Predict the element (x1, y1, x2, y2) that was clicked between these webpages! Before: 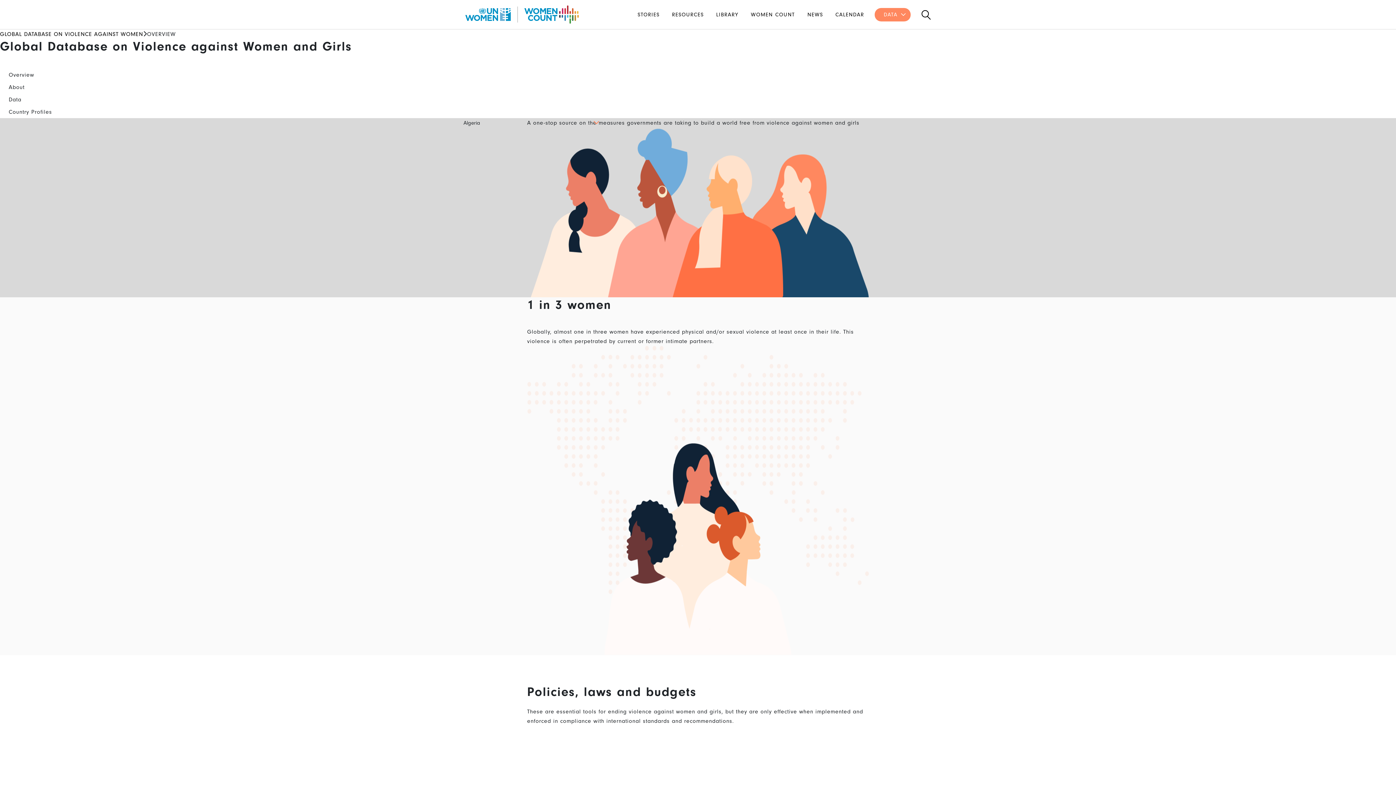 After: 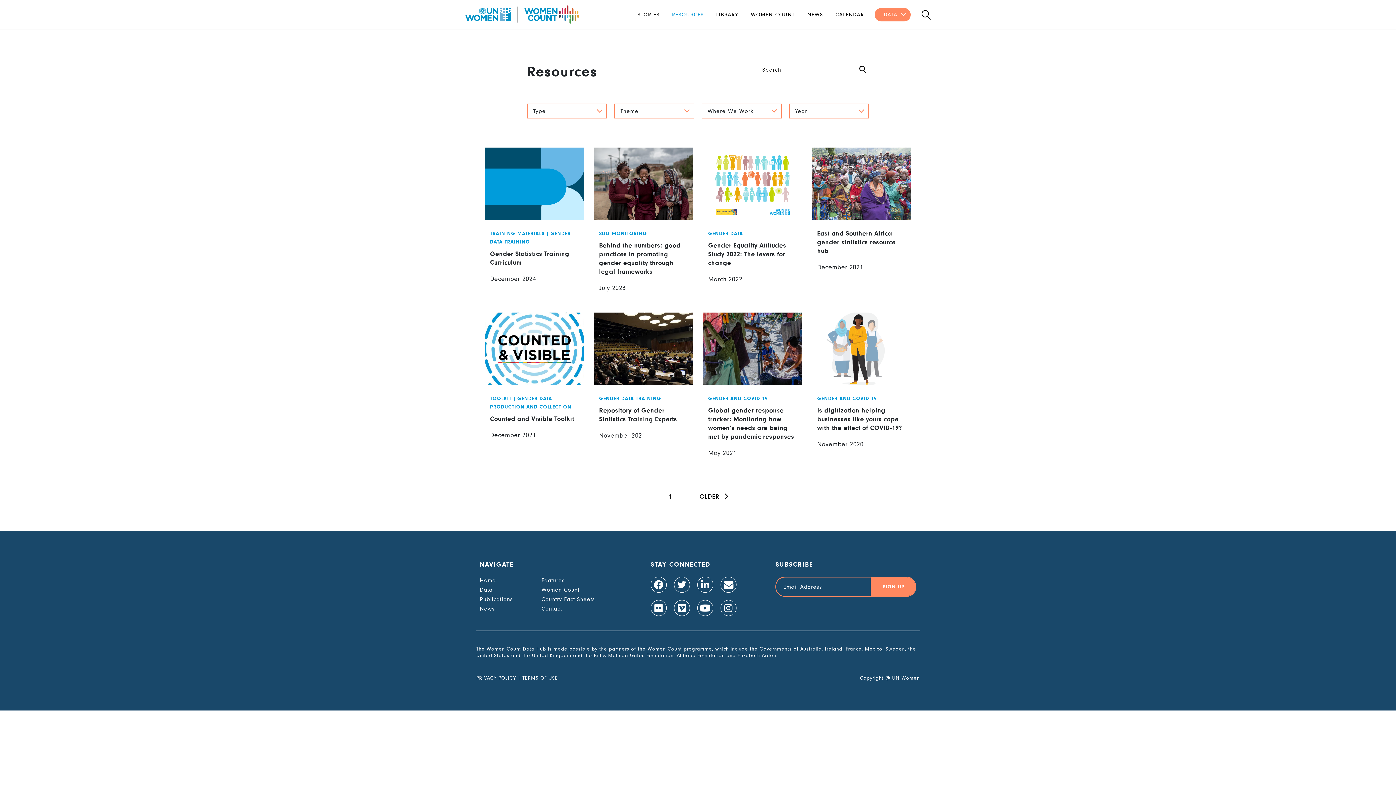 Action: label: RESOURCES bbox: (666, 11, 710, 17)